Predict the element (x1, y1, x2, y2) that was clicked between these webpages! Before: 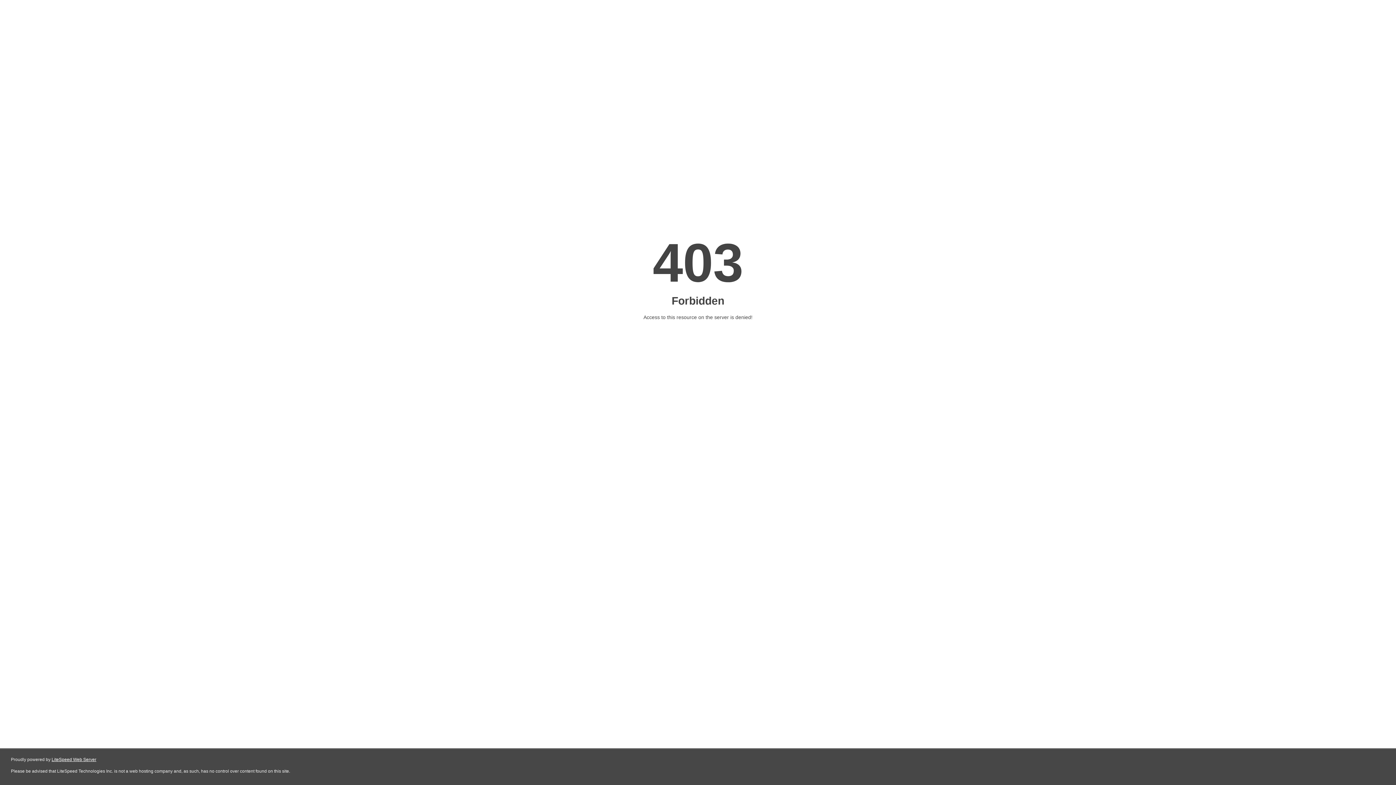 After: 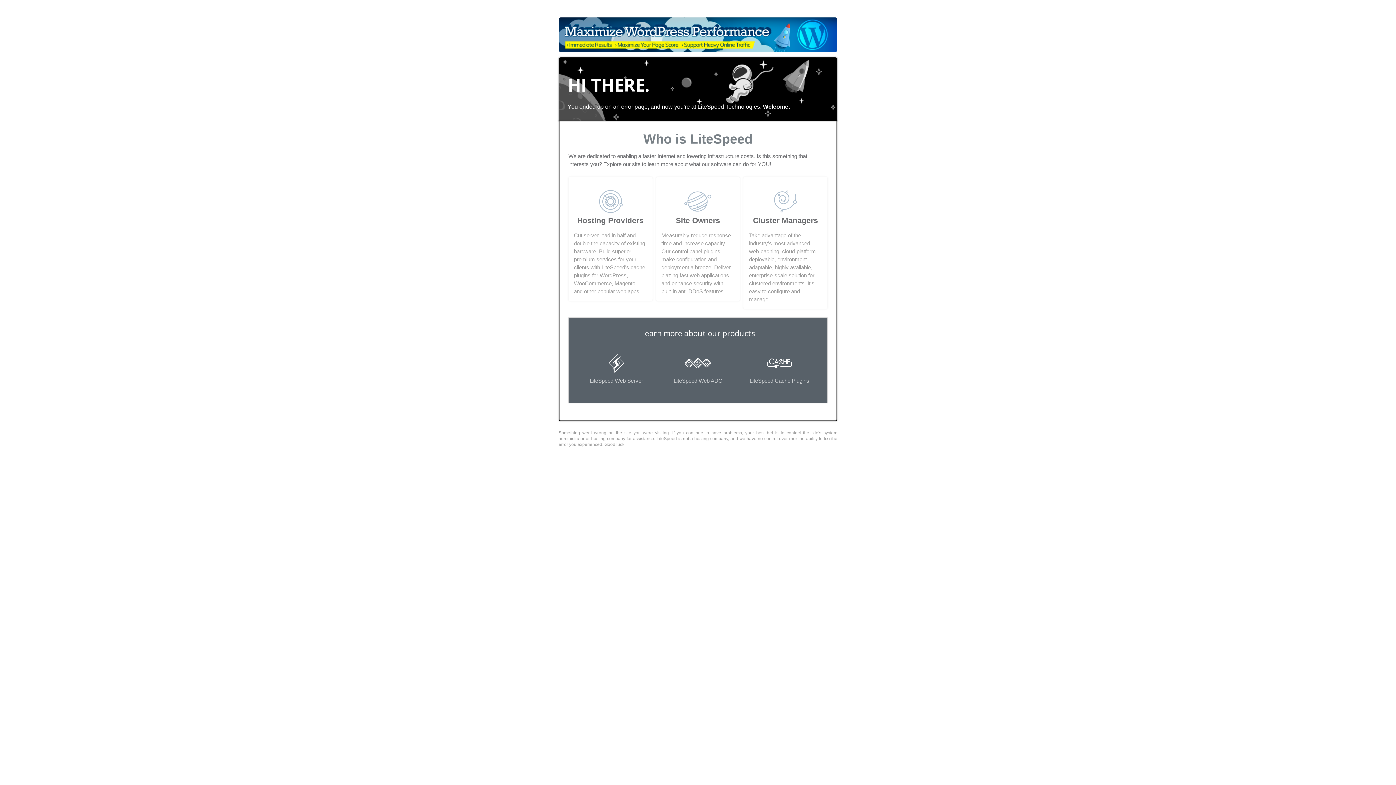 Action: bbox: (51, 757, 96, 762) label: LiteSpeed Web Server